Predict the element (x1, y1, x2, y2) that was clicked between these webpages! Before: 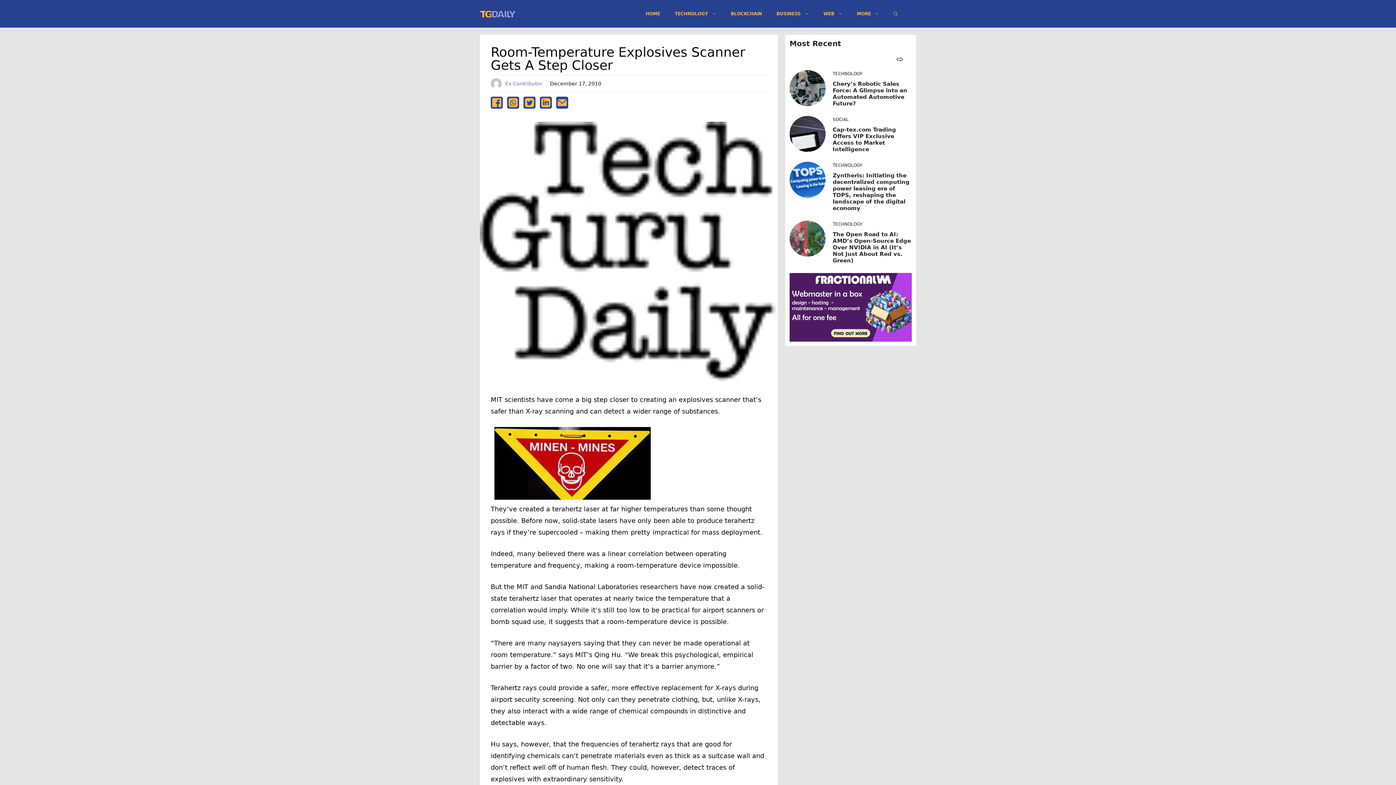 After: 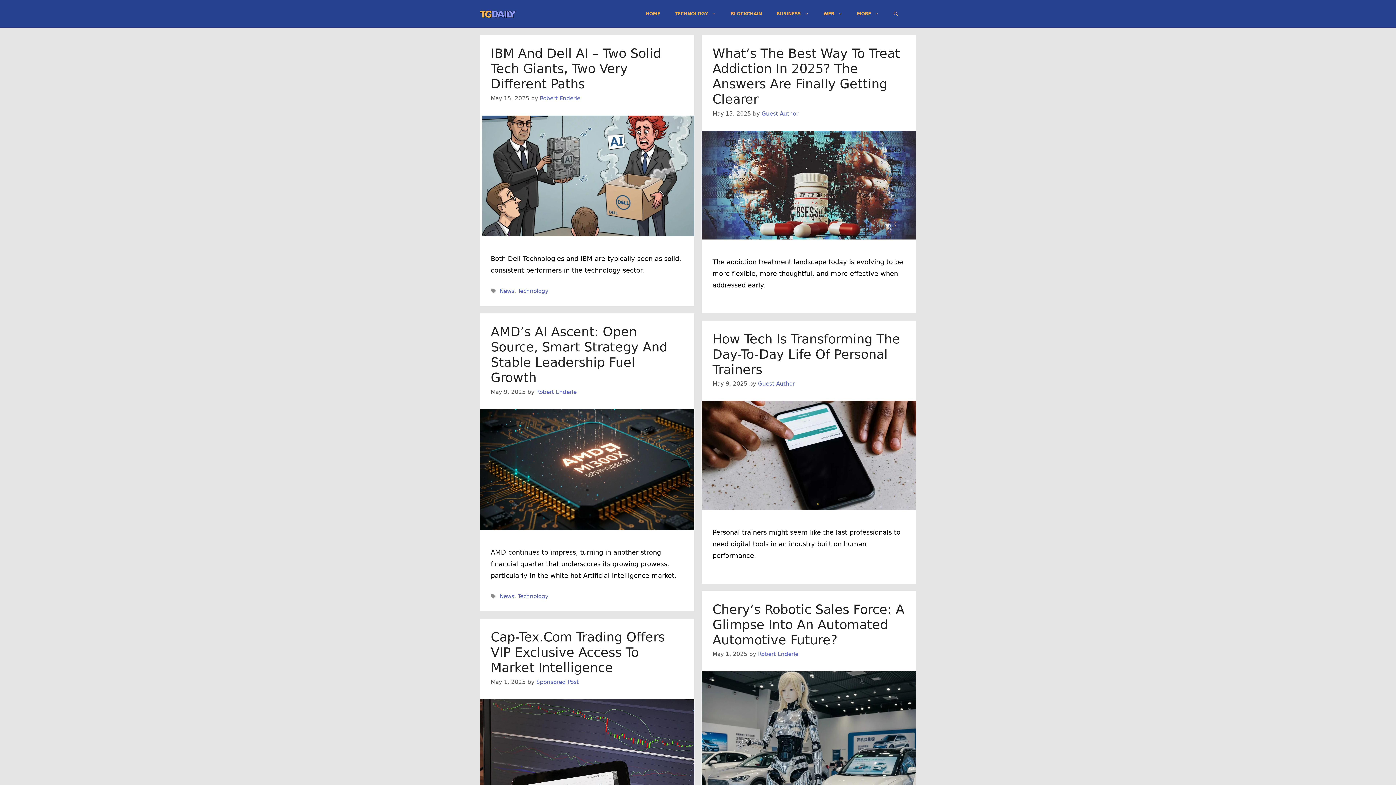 Action: bbox: (896, 55, 904, 62) label: go to blog page